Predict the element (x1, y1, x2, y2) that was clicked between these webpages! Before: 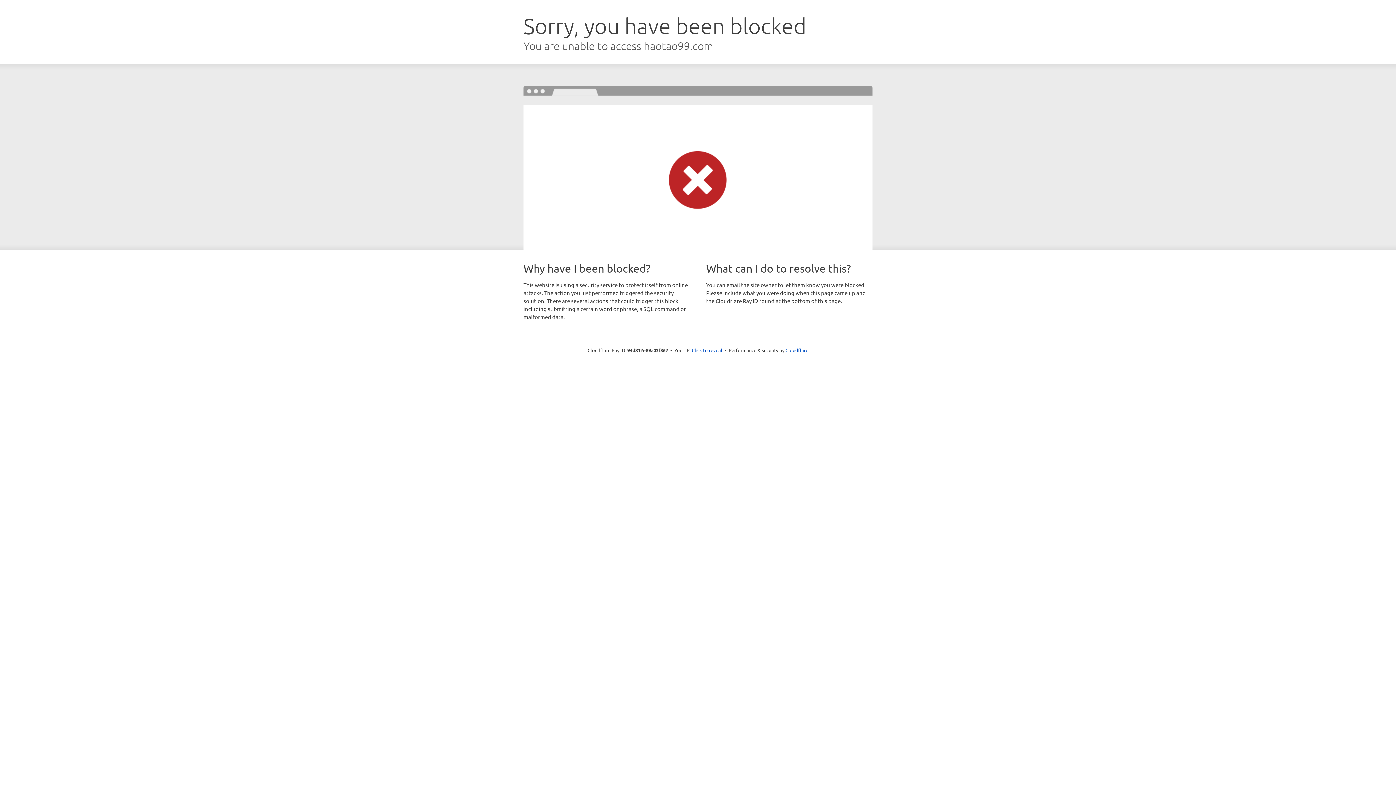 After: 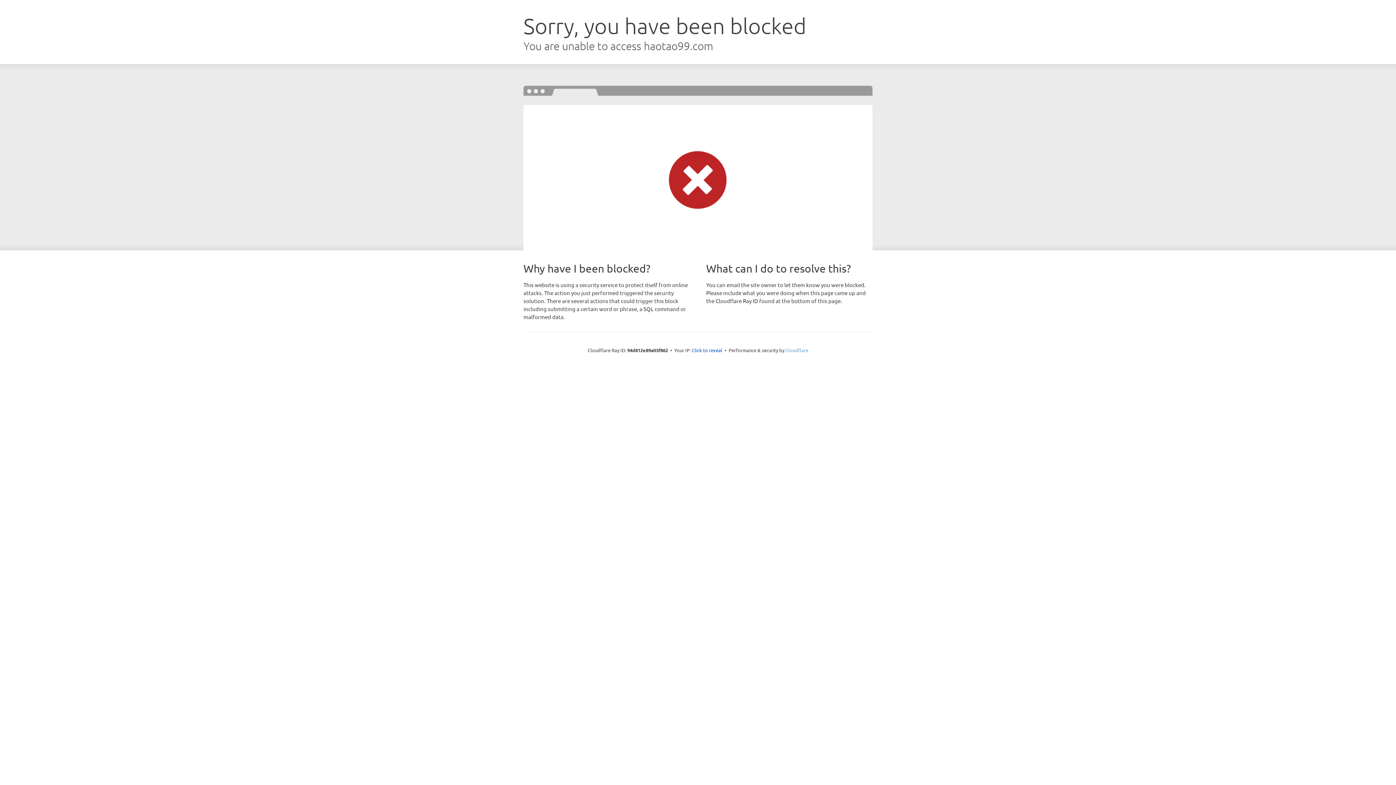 Action: label: Cloudflare bbox: (785, 347, 808, 353)